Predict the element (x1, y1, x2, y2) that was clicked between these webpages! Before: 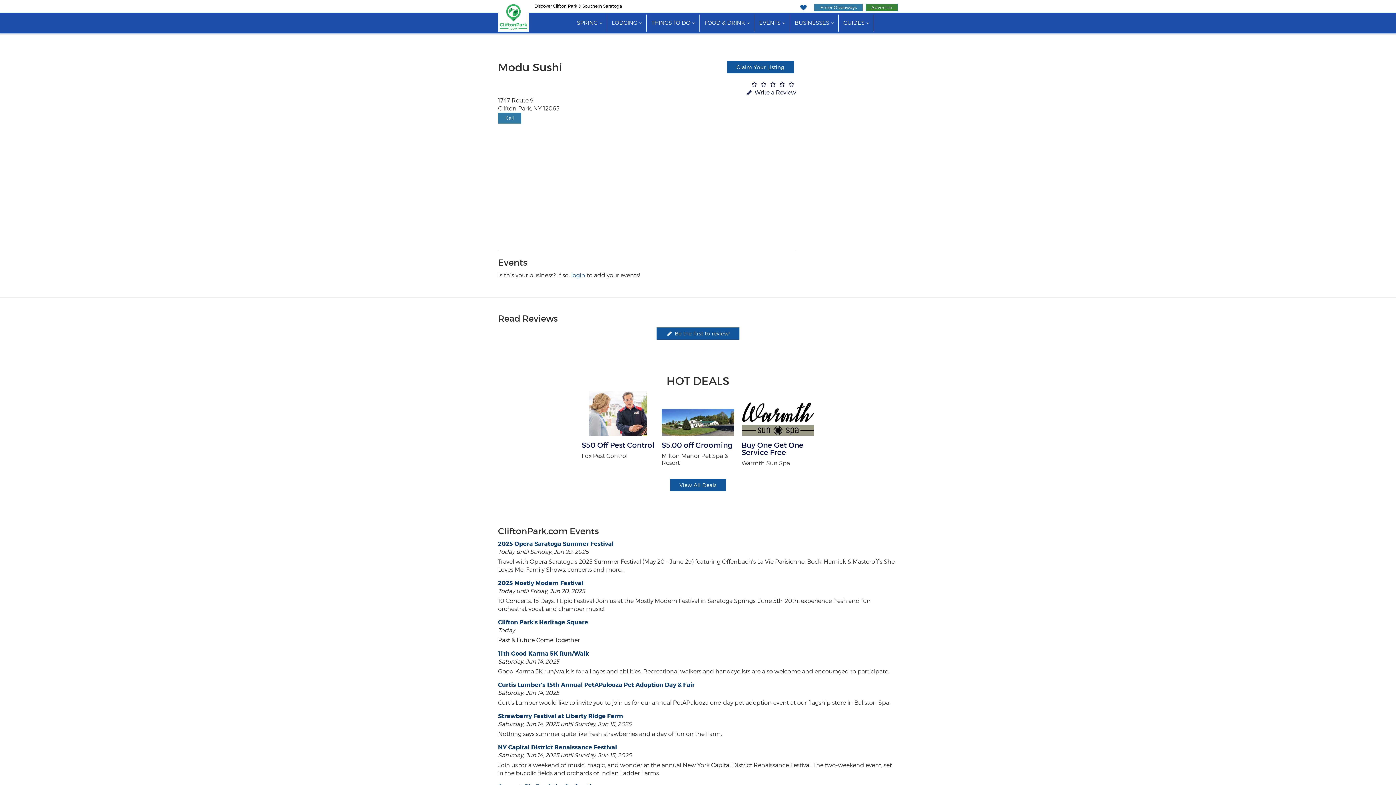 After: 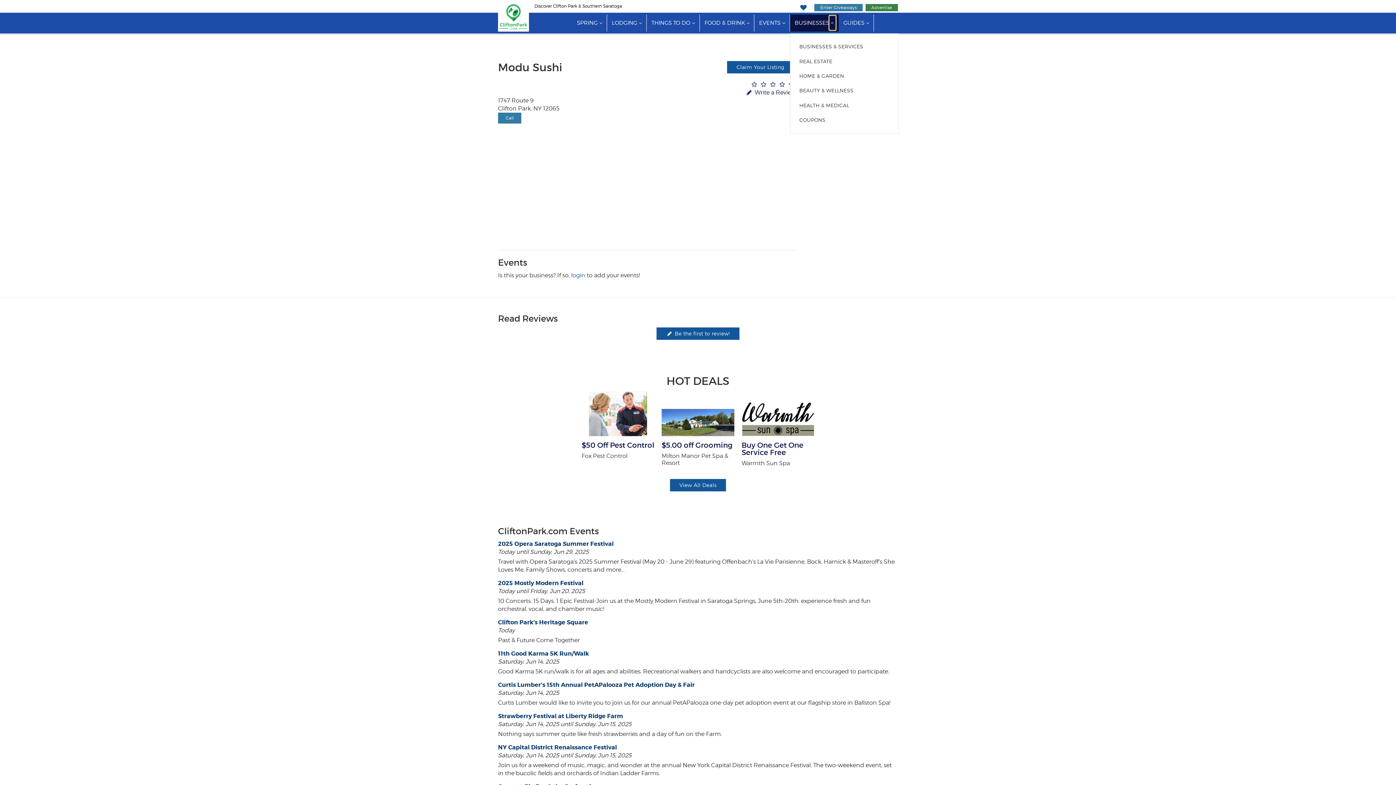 Action: label: show submenu for "Businesses" bbox: (829, 15, 836, 30)